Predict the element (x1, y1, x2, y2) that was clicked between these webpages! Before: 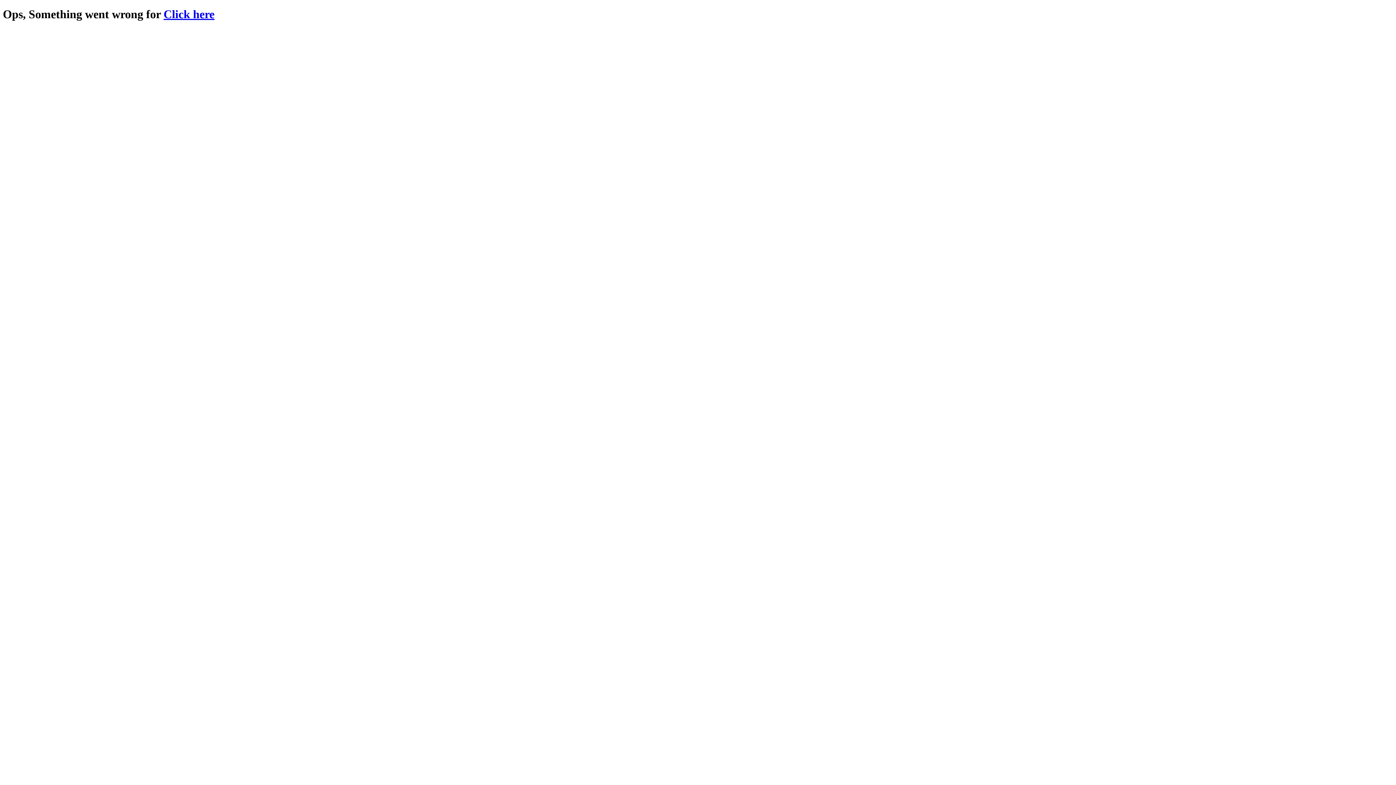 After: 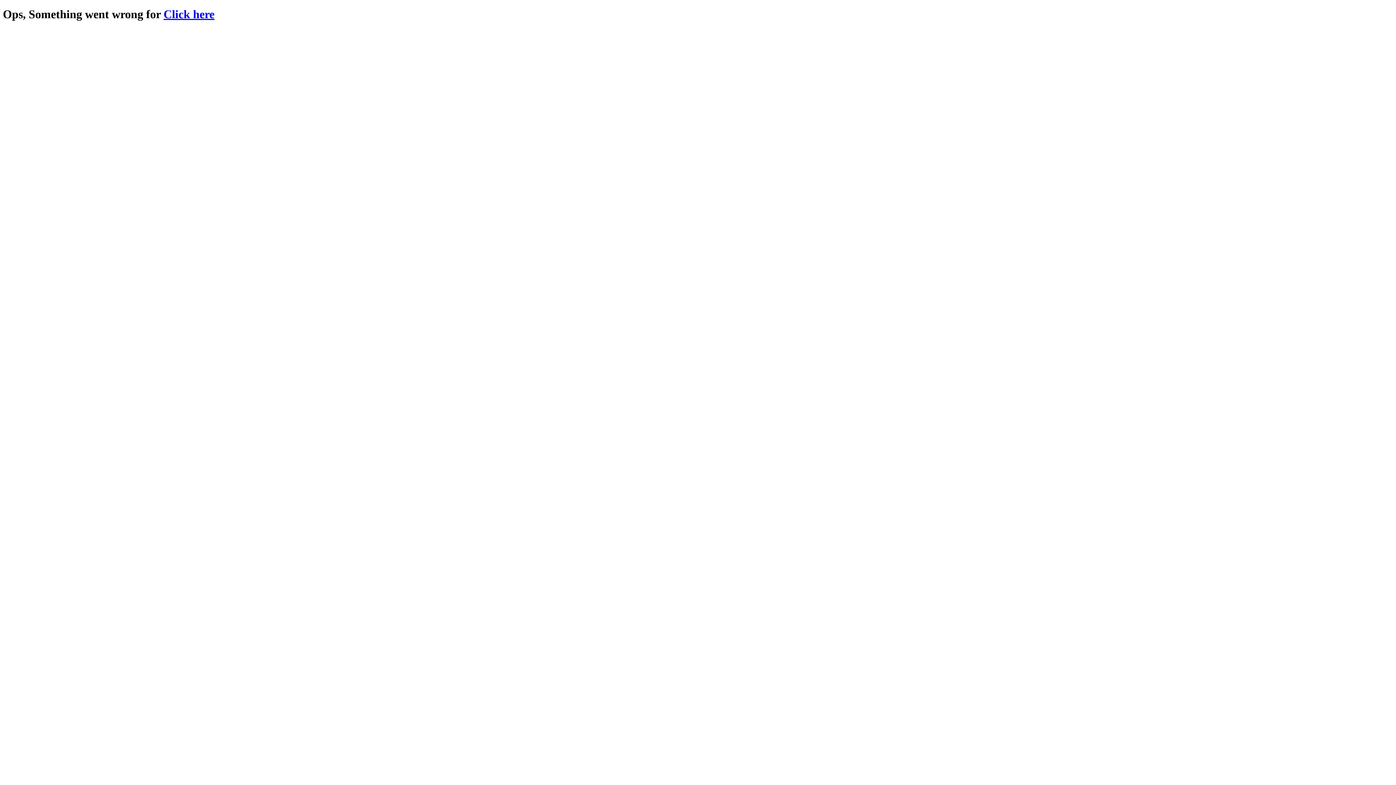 Action: label: Click here bbox: (163, 7, 214, 20)